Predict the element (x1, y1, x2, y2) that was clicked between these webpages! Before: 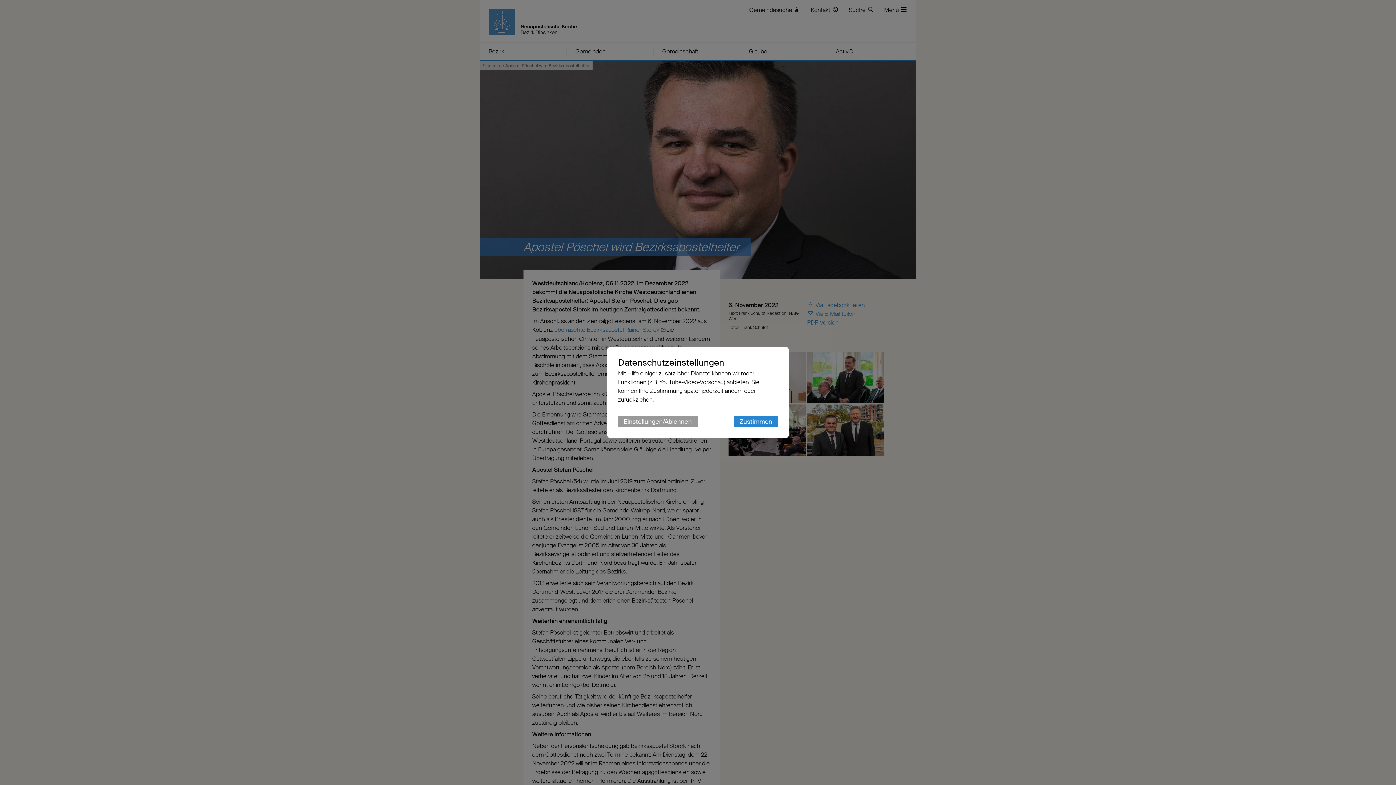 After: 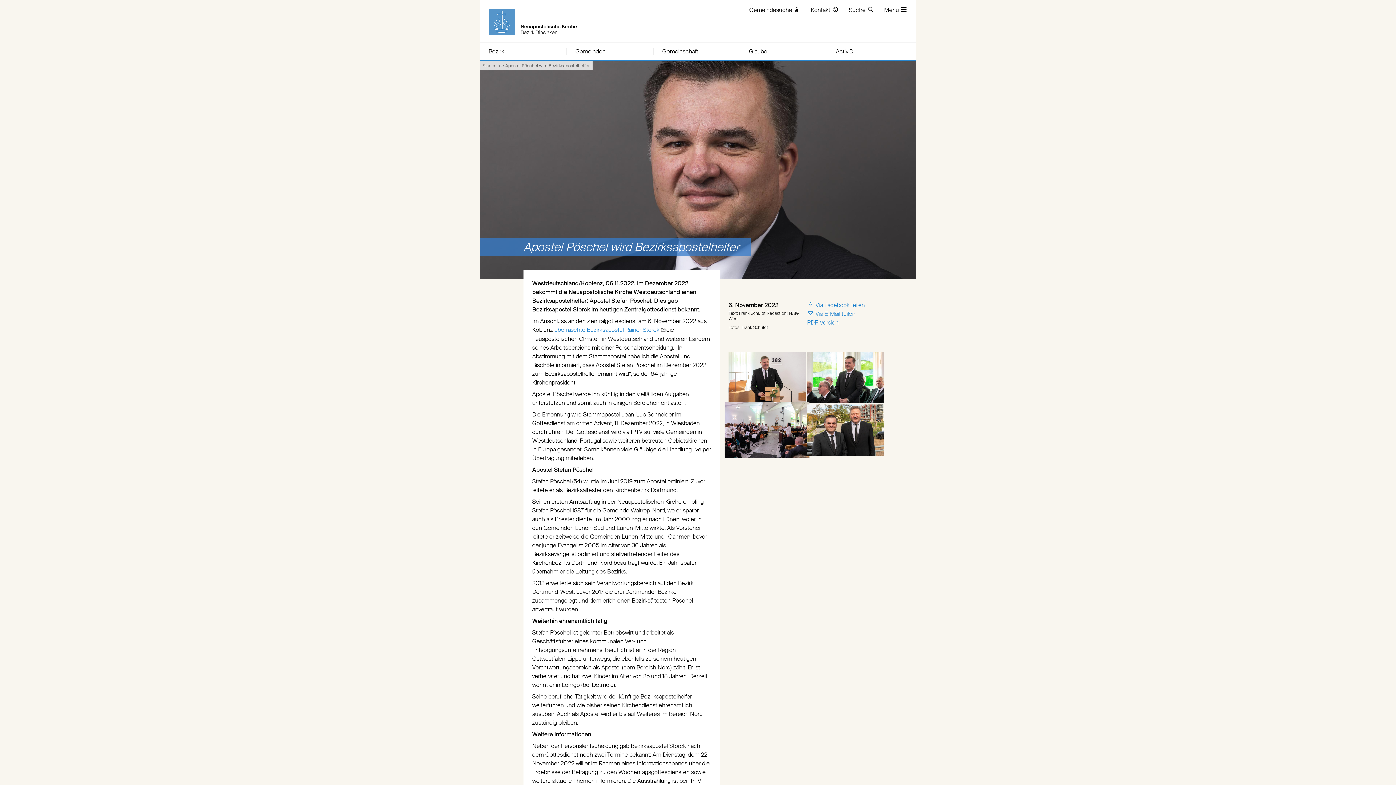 Action: label: Zustimmen bbox: (733, 416, 778, 427)